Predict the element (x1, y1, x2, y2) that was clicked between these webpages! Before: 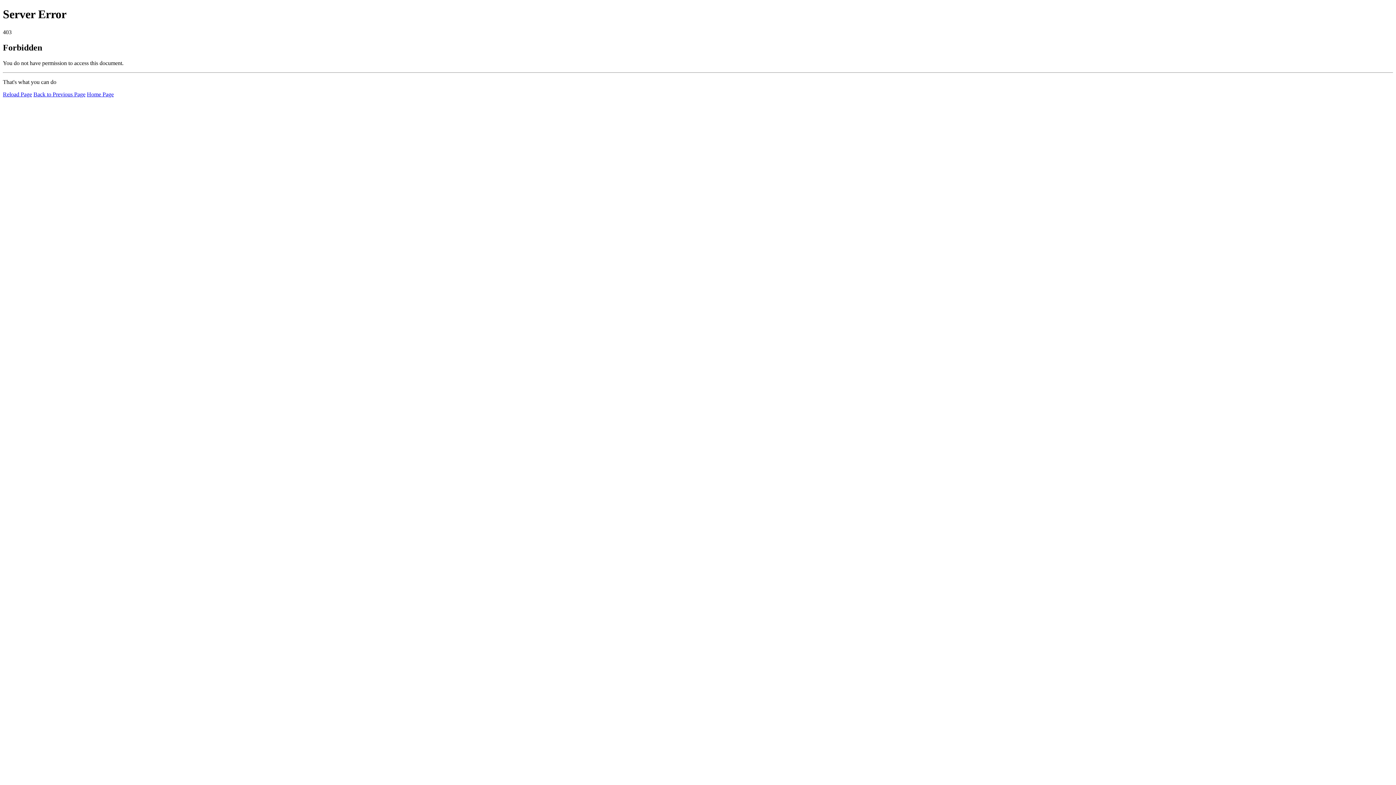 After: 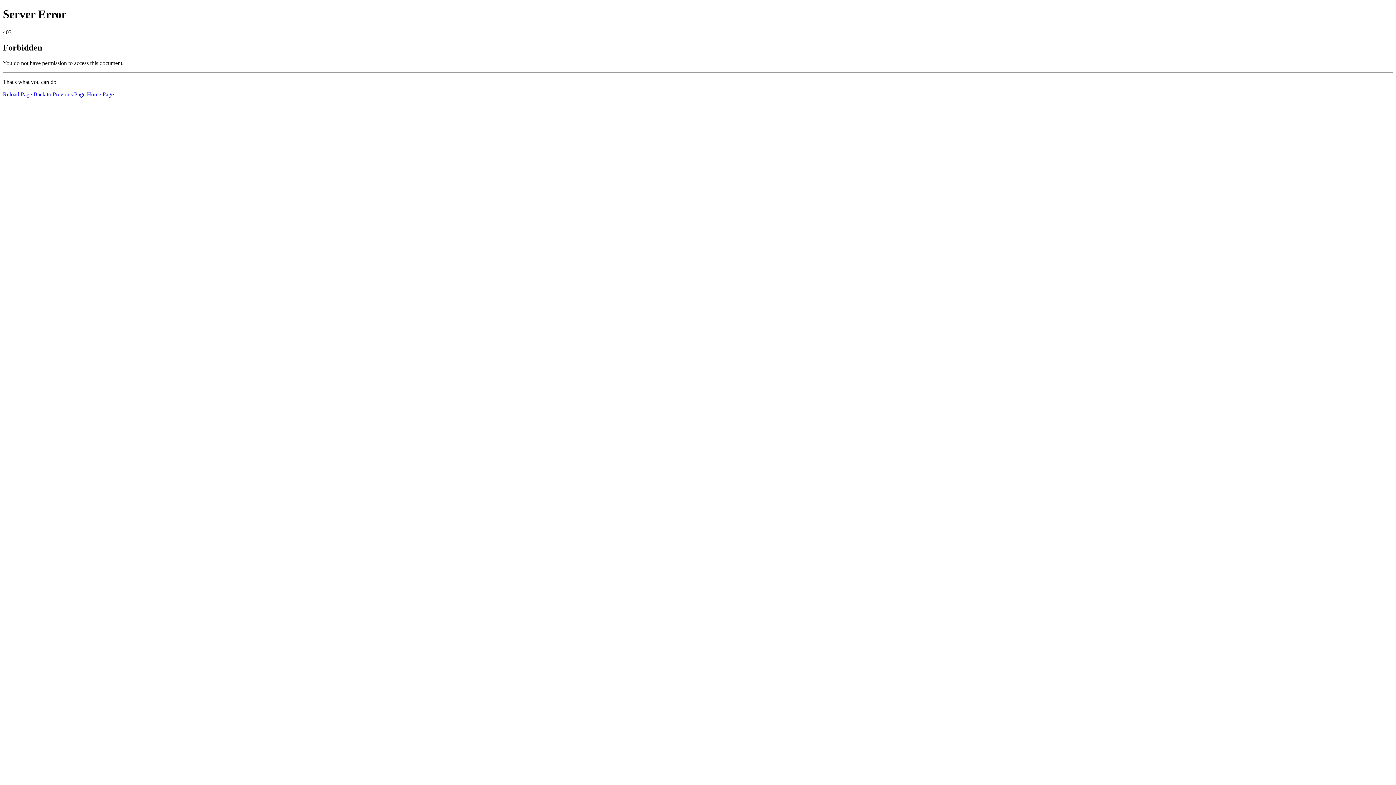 Action: label: Home Page bbox: (86, 91, 113, 97)